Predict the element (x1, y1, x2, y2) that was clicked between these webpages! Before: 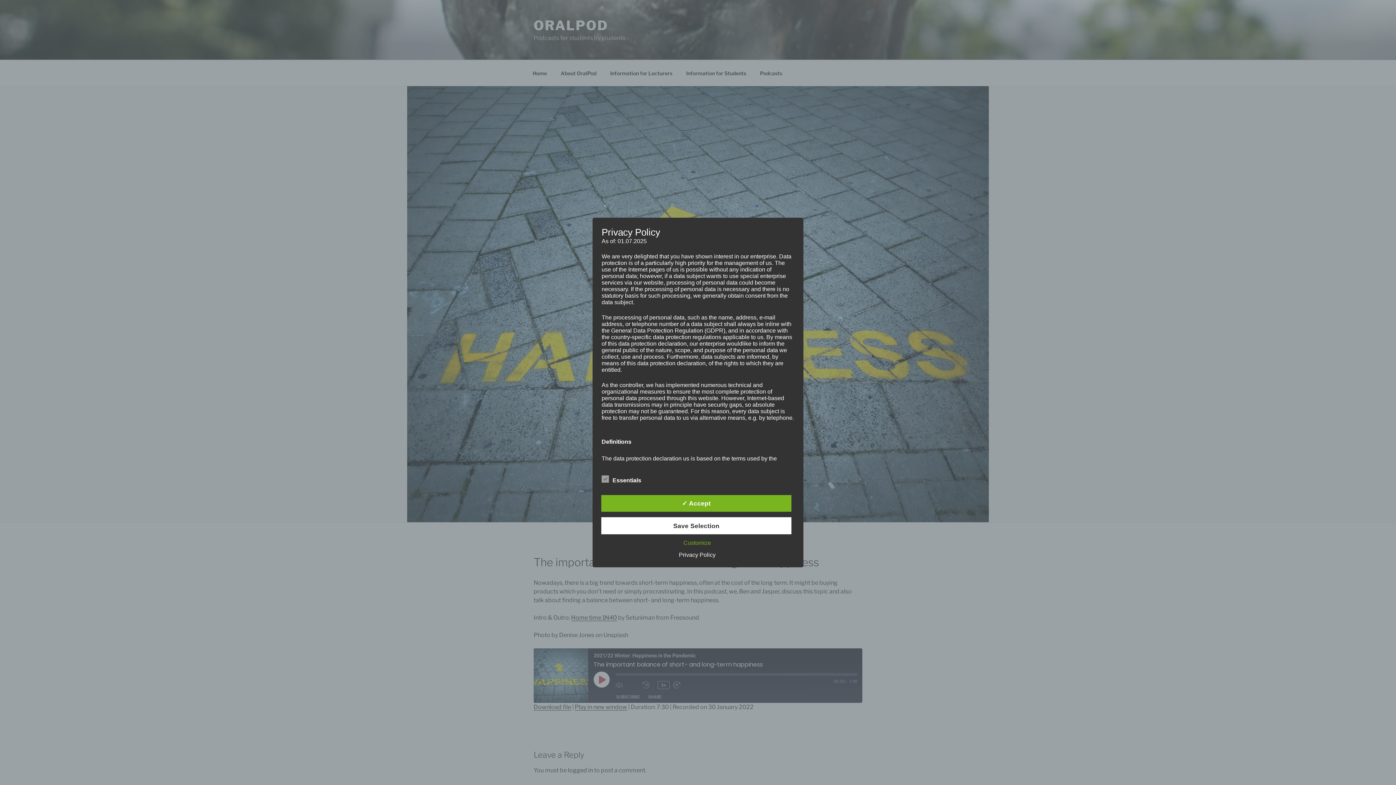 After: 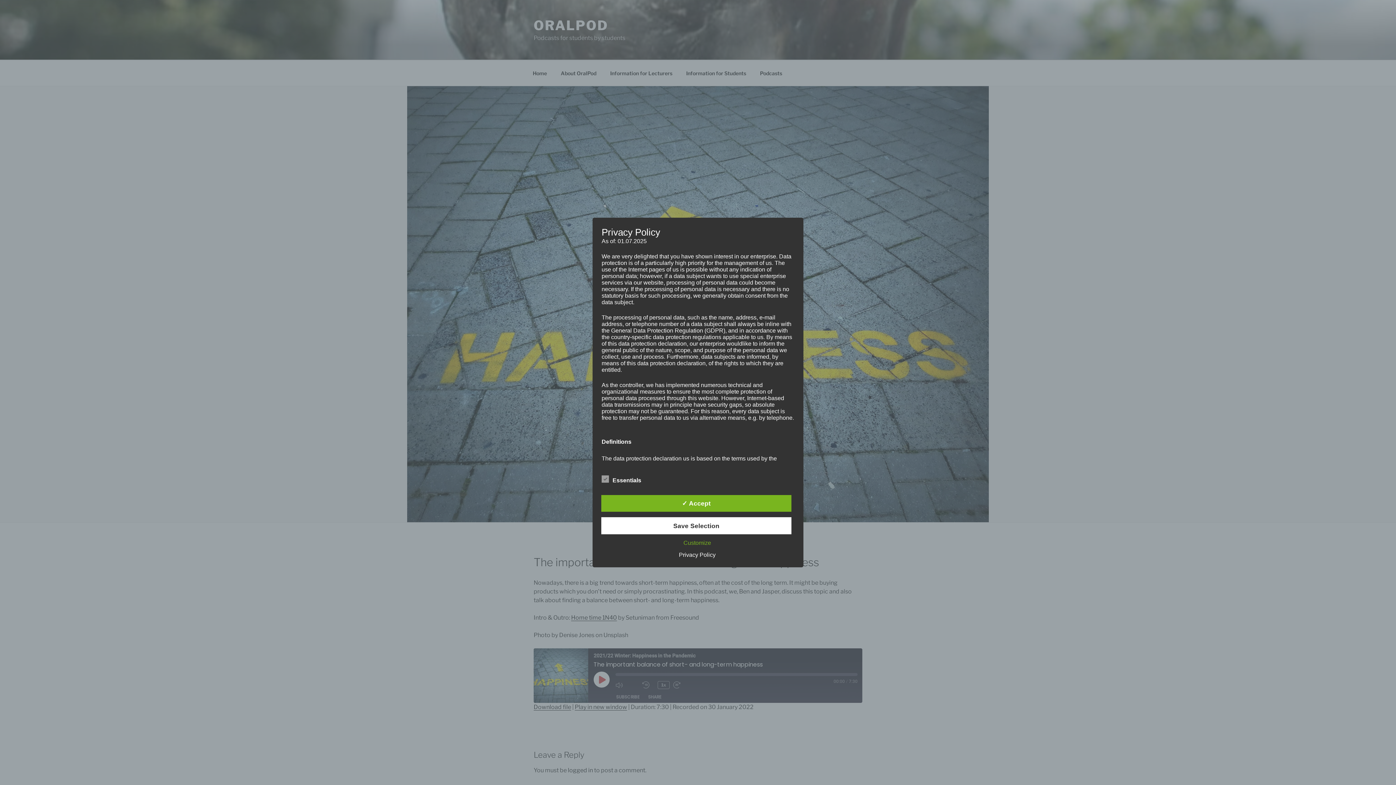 Action: bbox: (675, 551, 719, 558) label: Privacy Policy